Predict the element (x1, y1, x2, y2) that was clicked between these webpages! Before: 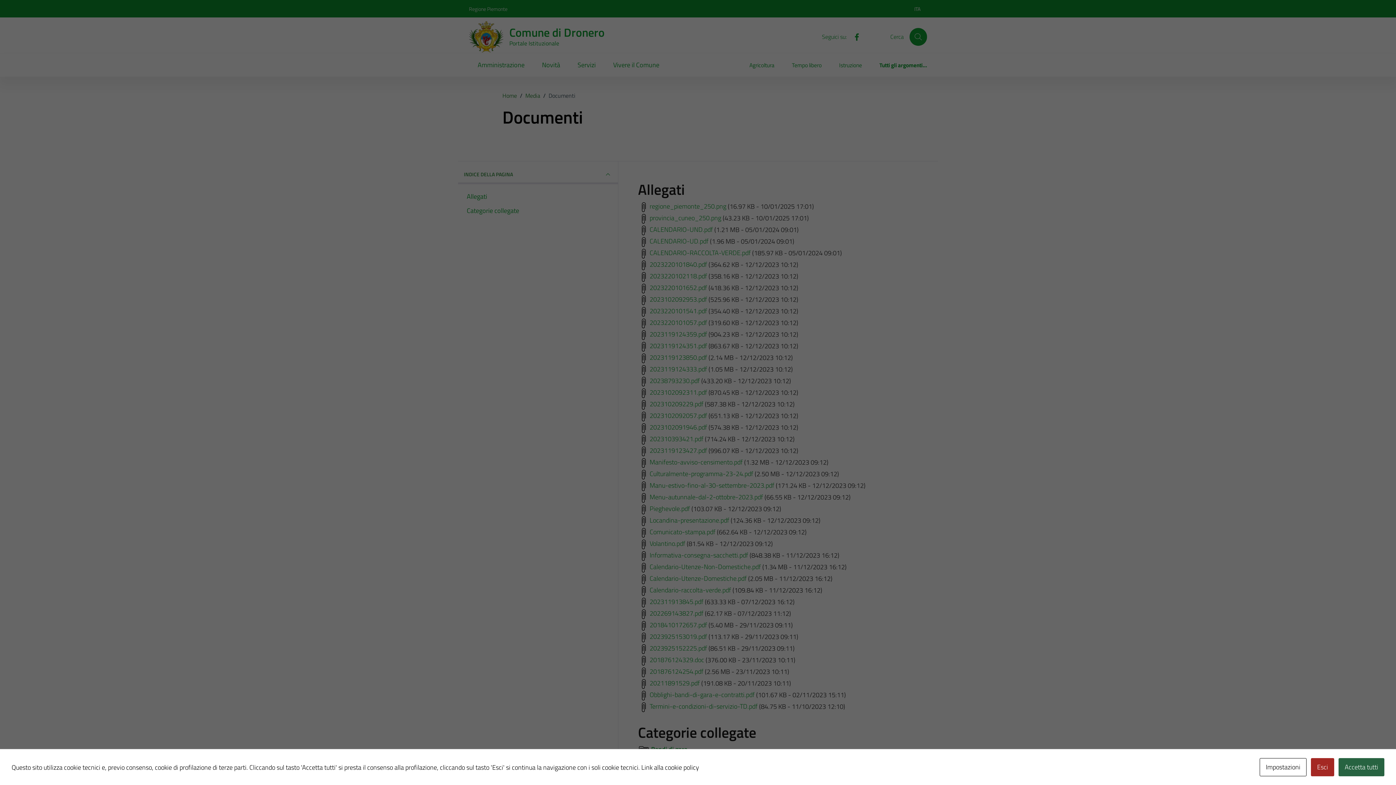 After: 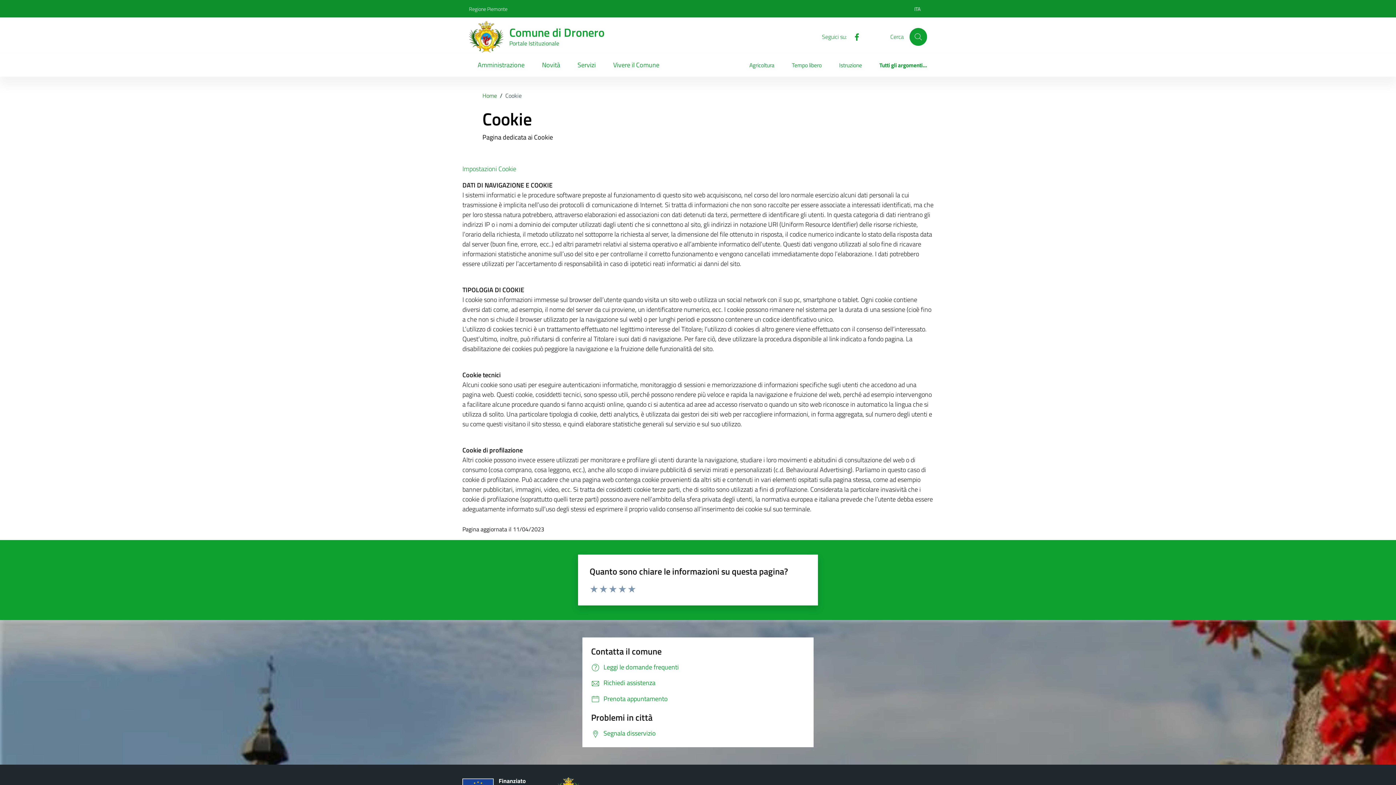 Action: label: Link alla cookie policy bbox: (641, 762, 699, 772)